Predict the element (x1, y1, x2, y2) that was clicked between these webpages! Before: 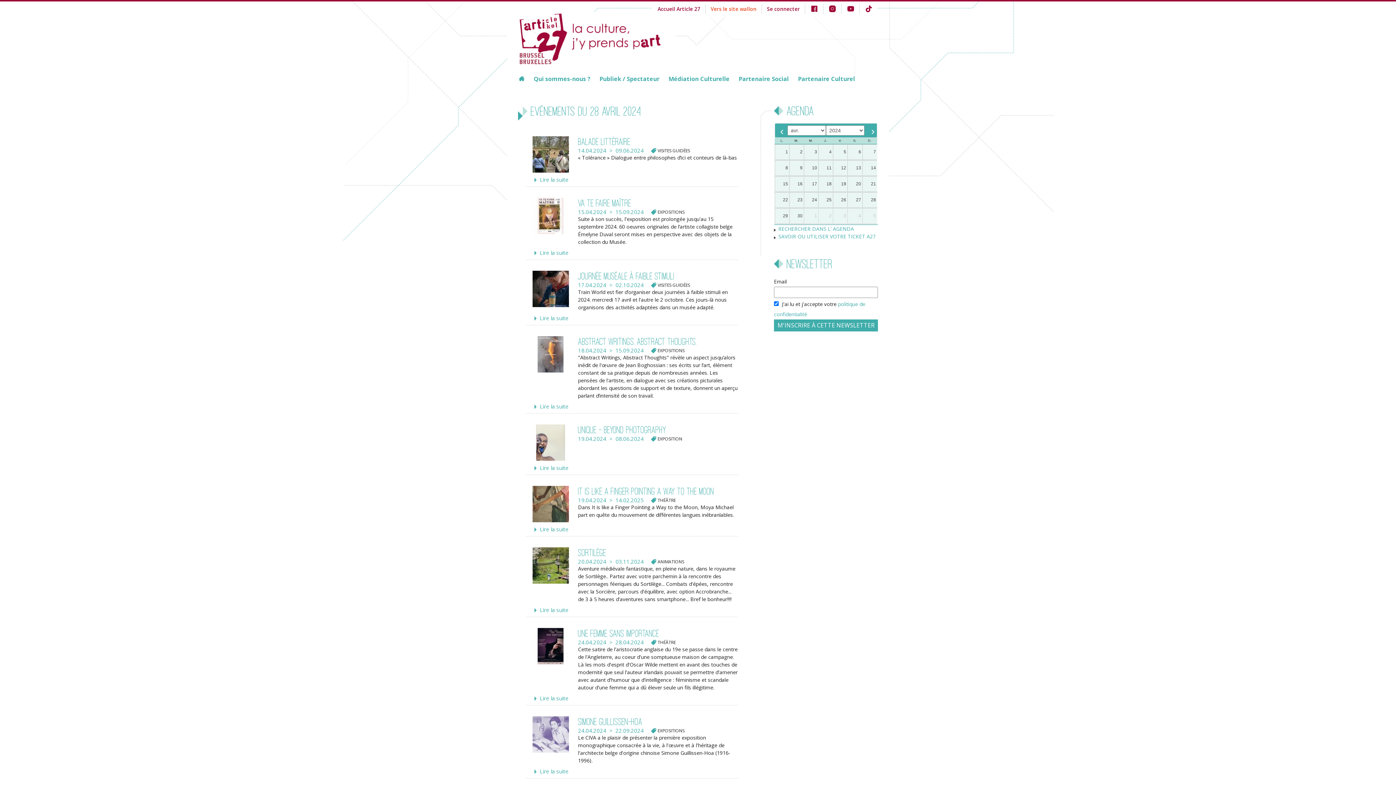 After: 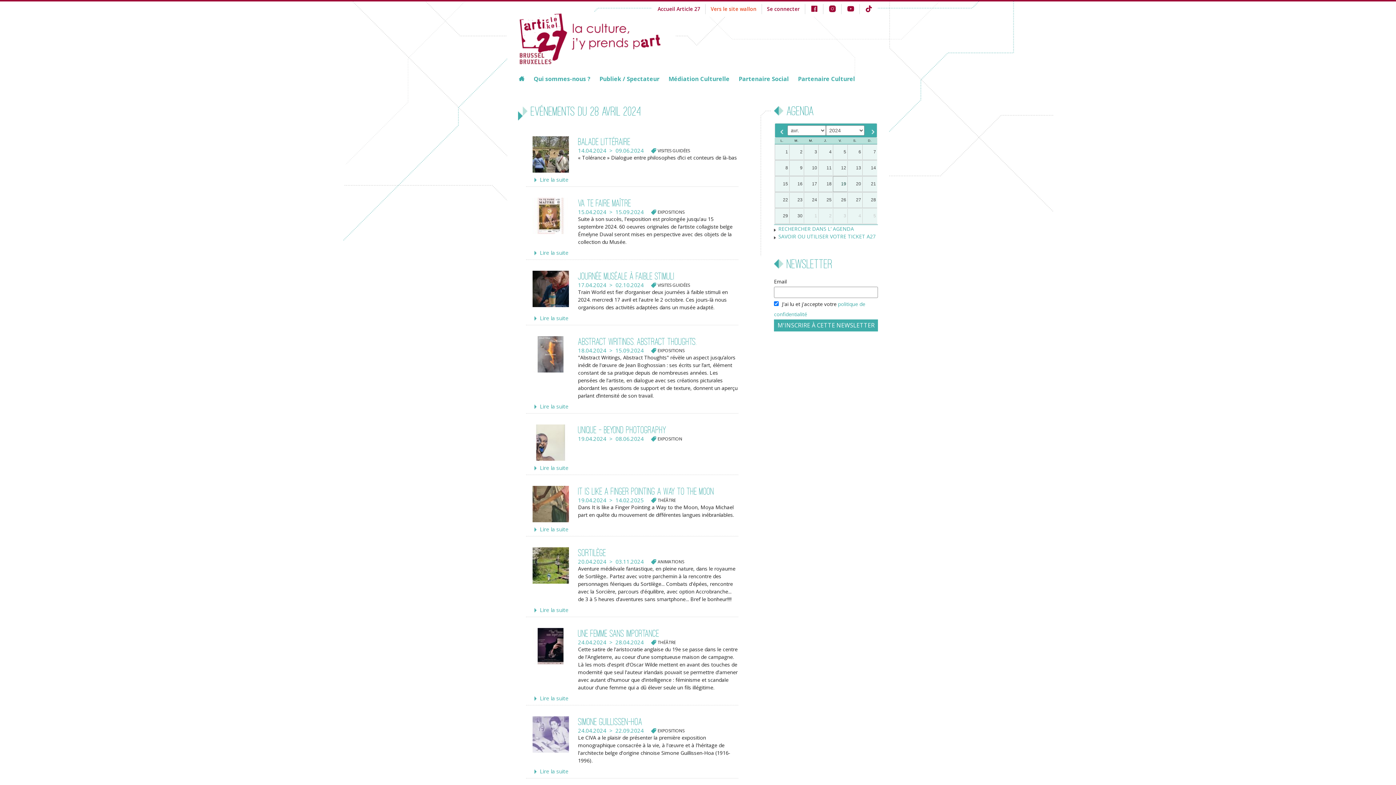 Action: bbox: (833, 176, 847, 191) label: 19